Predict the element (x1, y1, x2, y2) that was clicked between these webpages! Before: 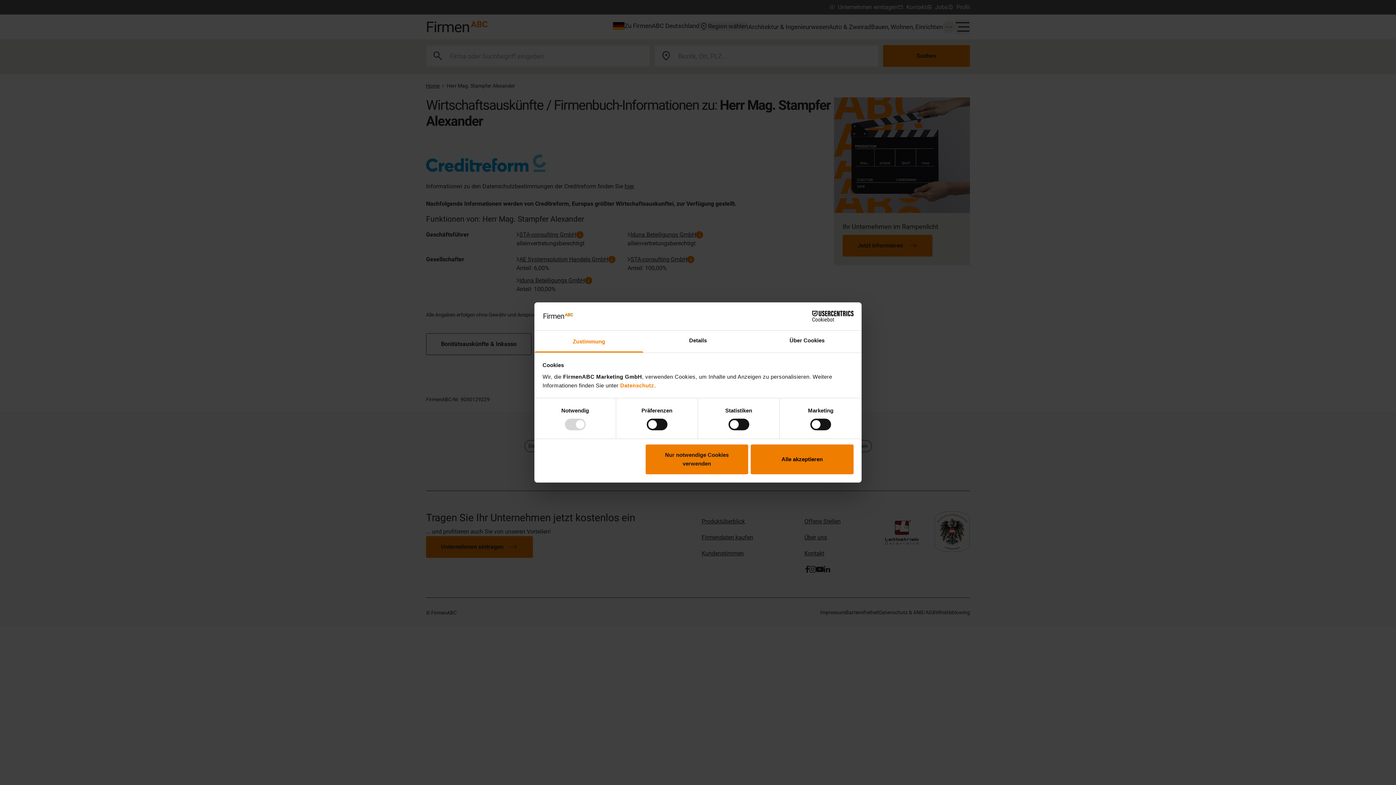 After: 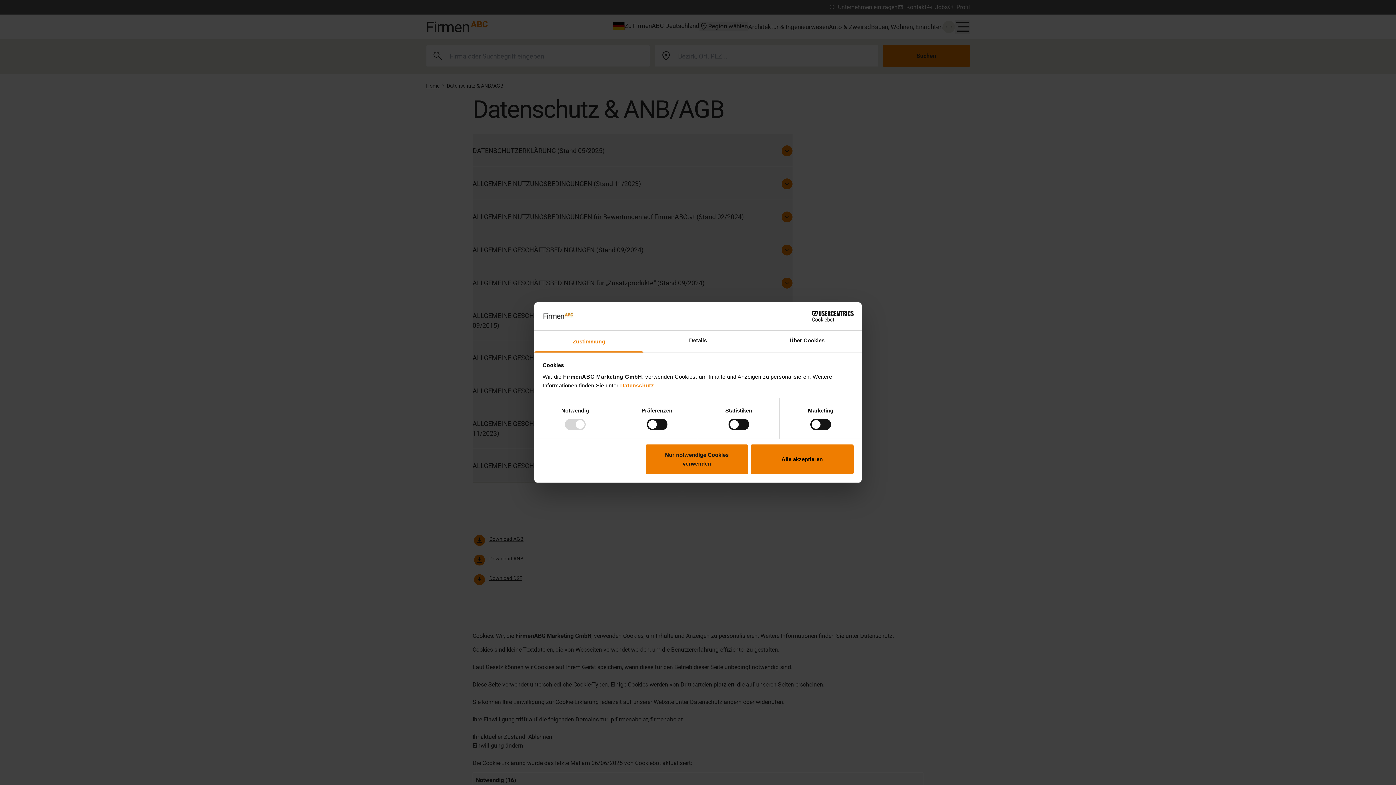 Action: label: Datenschutz bbox: (620, 382, 654, 388)